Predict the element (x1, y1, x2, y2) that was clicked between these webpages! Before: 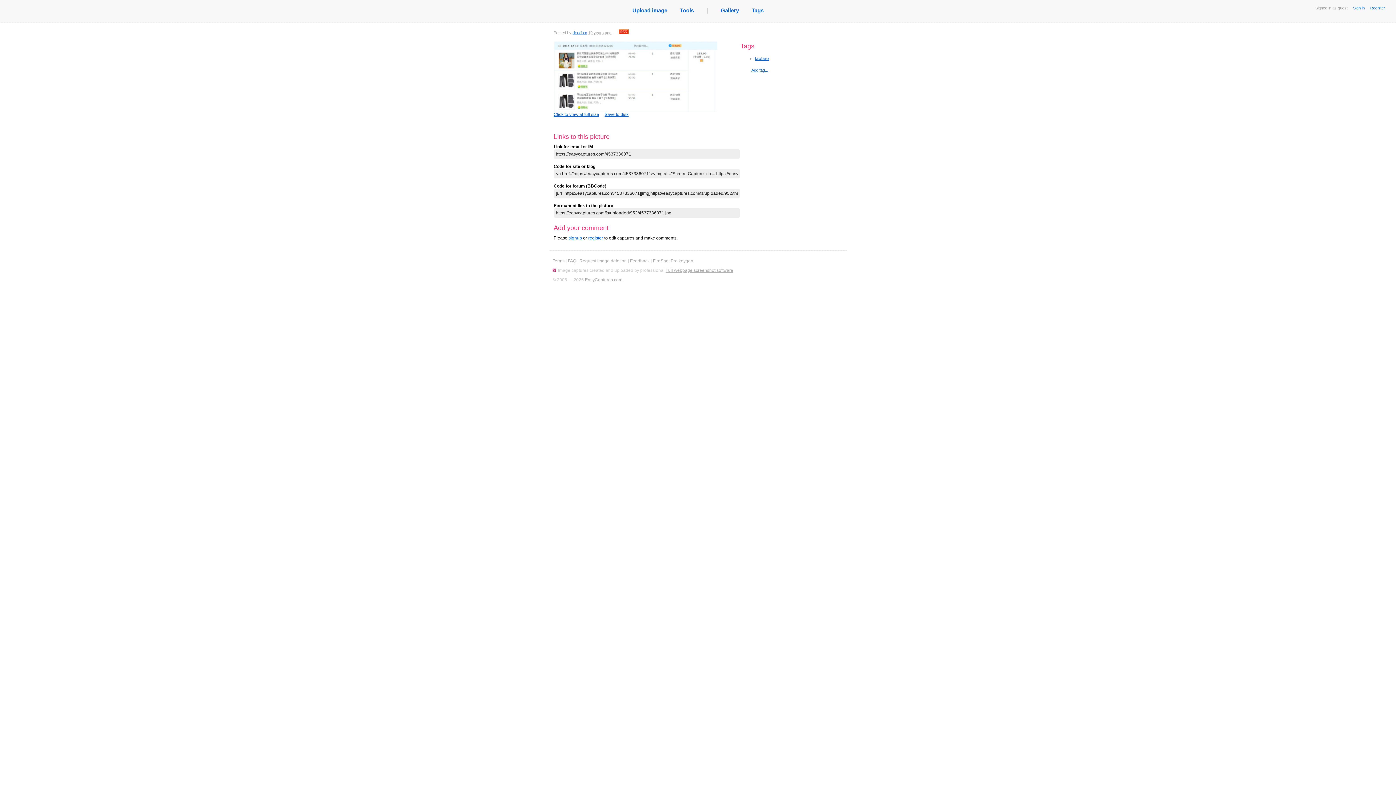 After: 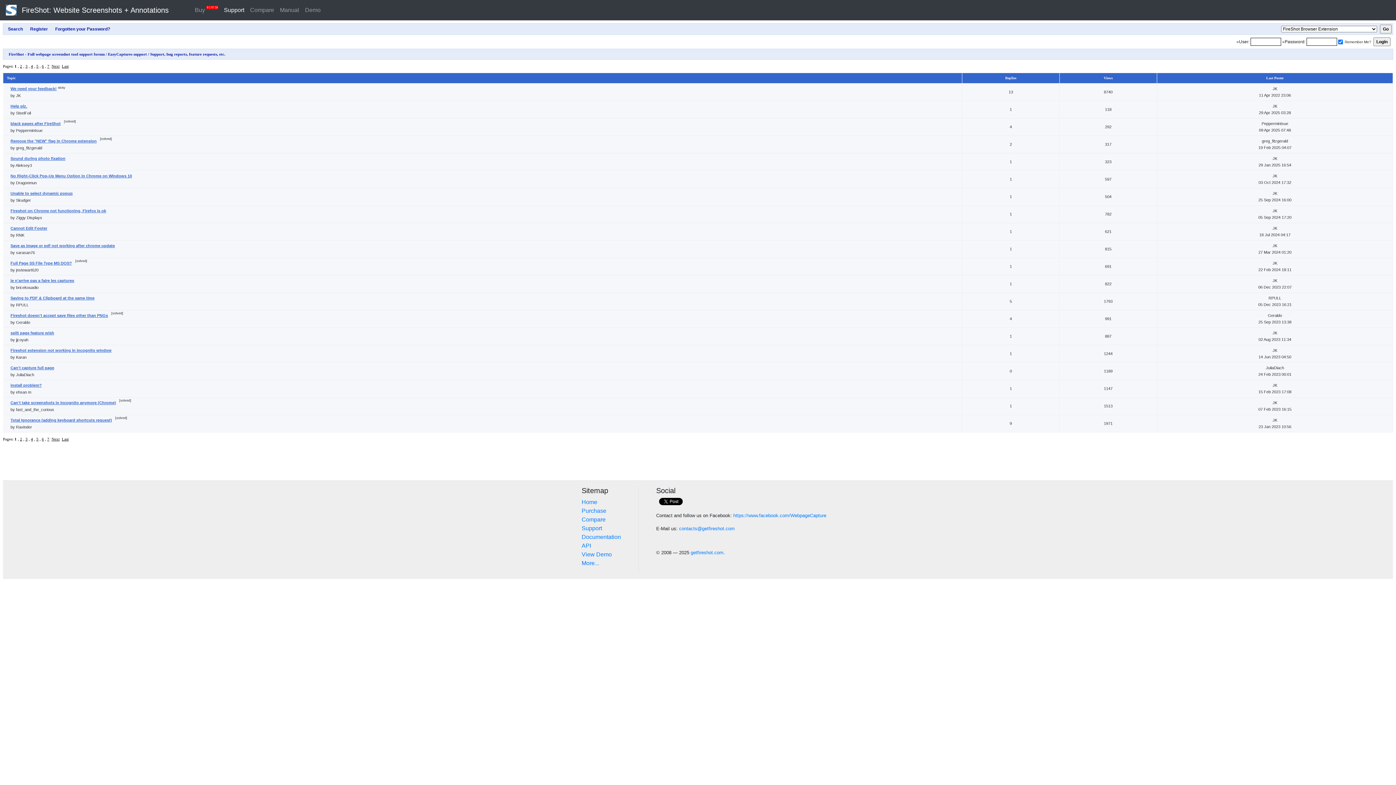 Action: bbox: (630, 258, 649, 263) label: Feedback